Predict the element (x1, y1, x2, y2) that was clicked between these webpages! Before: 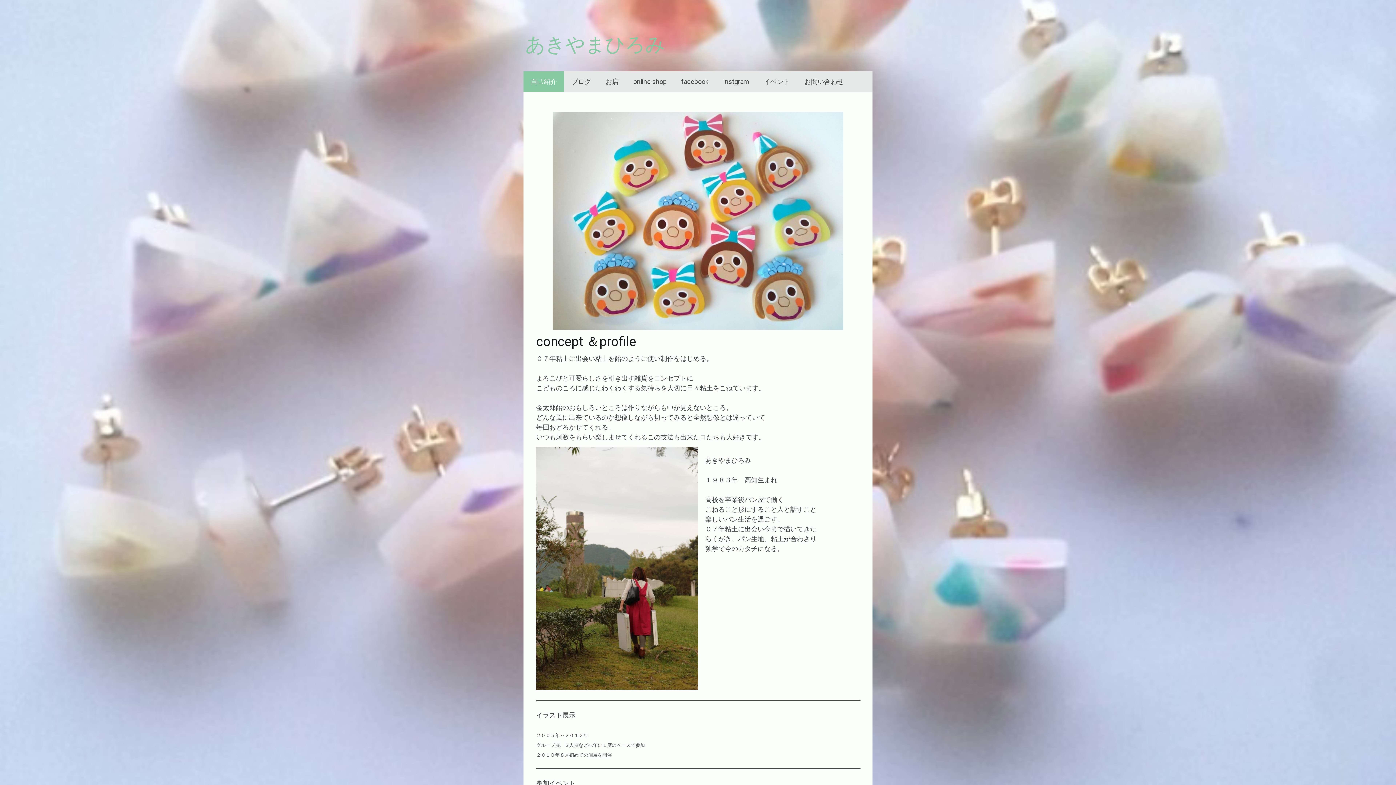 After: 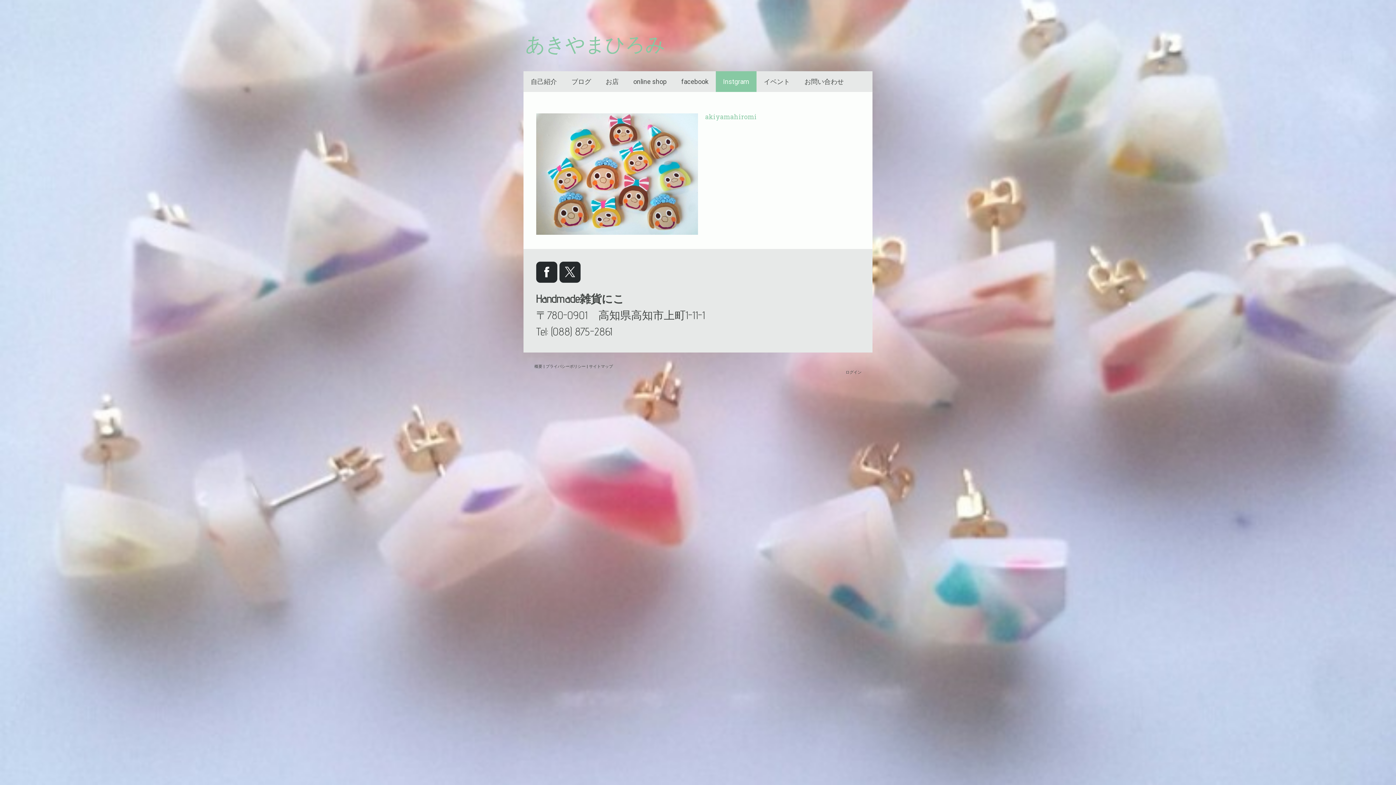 Action: bbox: (716, 71, 756, 92) label: Instgram